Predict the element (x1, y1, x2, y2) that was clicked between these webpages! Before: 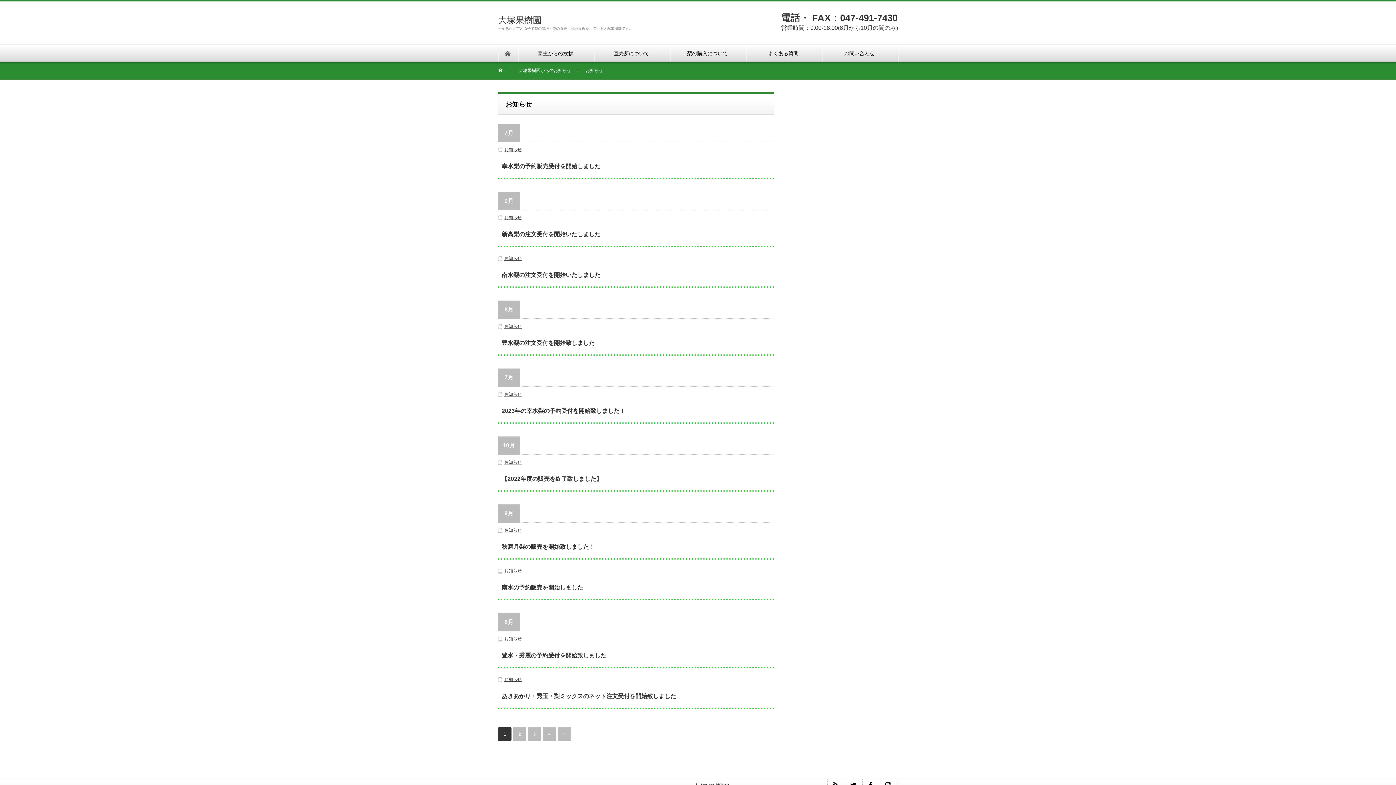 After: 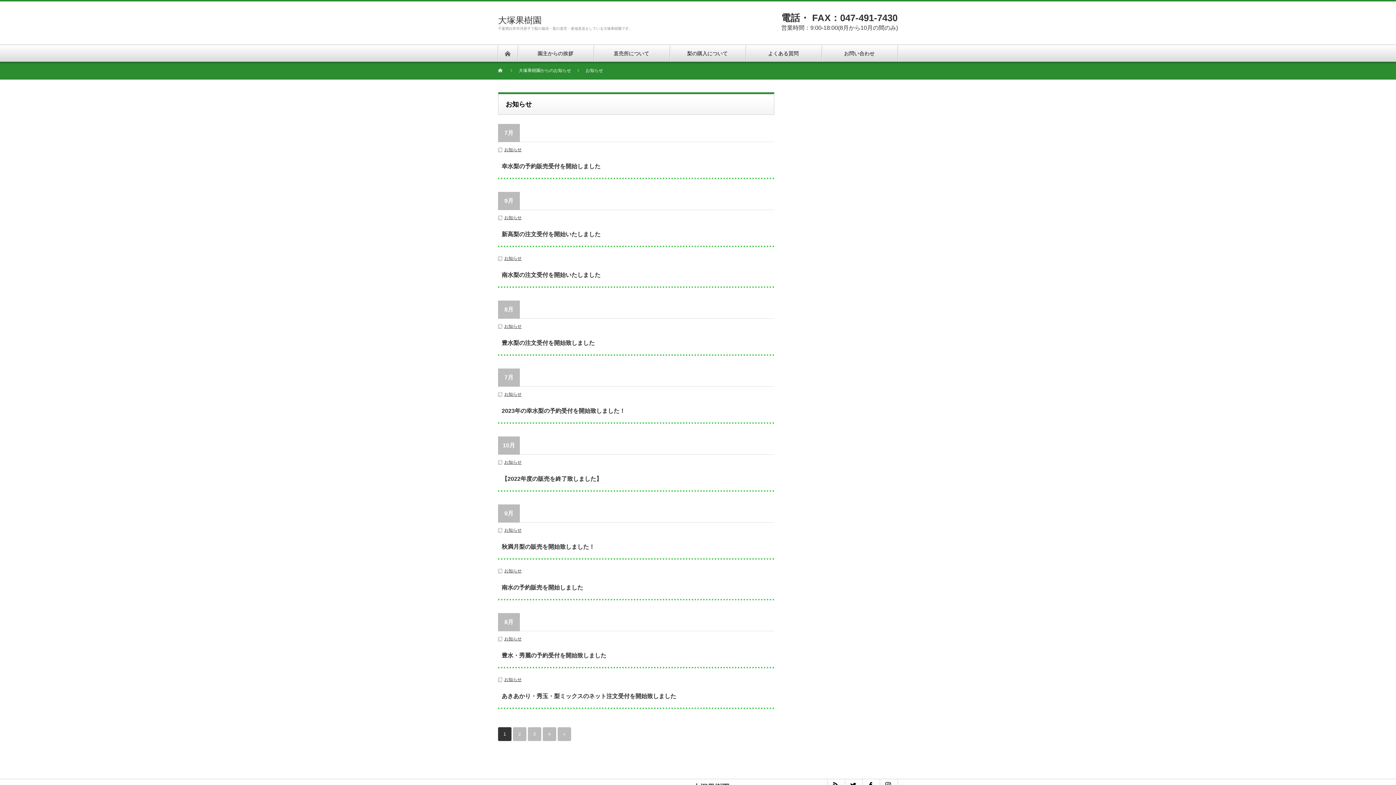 Action: bbox: (504, 460, 521, 465) label: お知らせ